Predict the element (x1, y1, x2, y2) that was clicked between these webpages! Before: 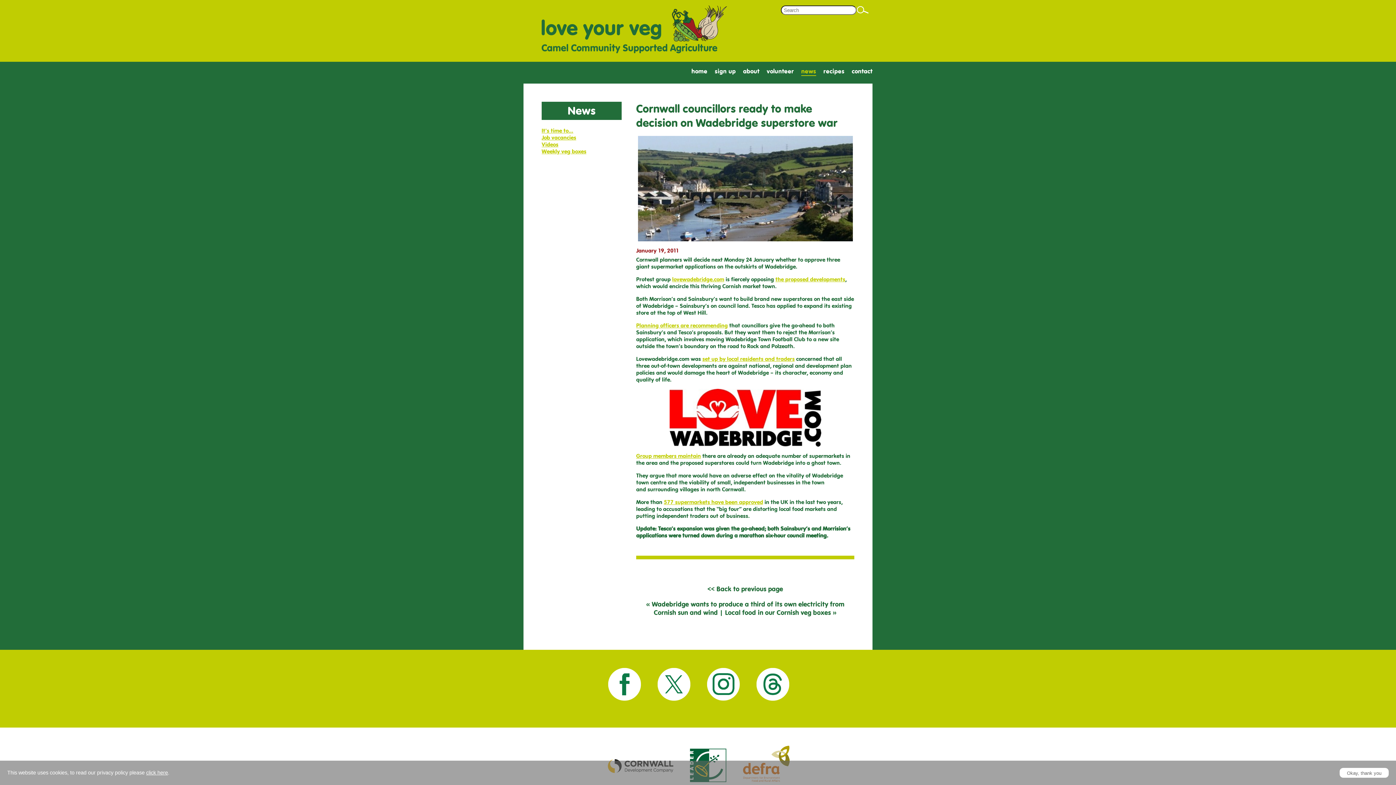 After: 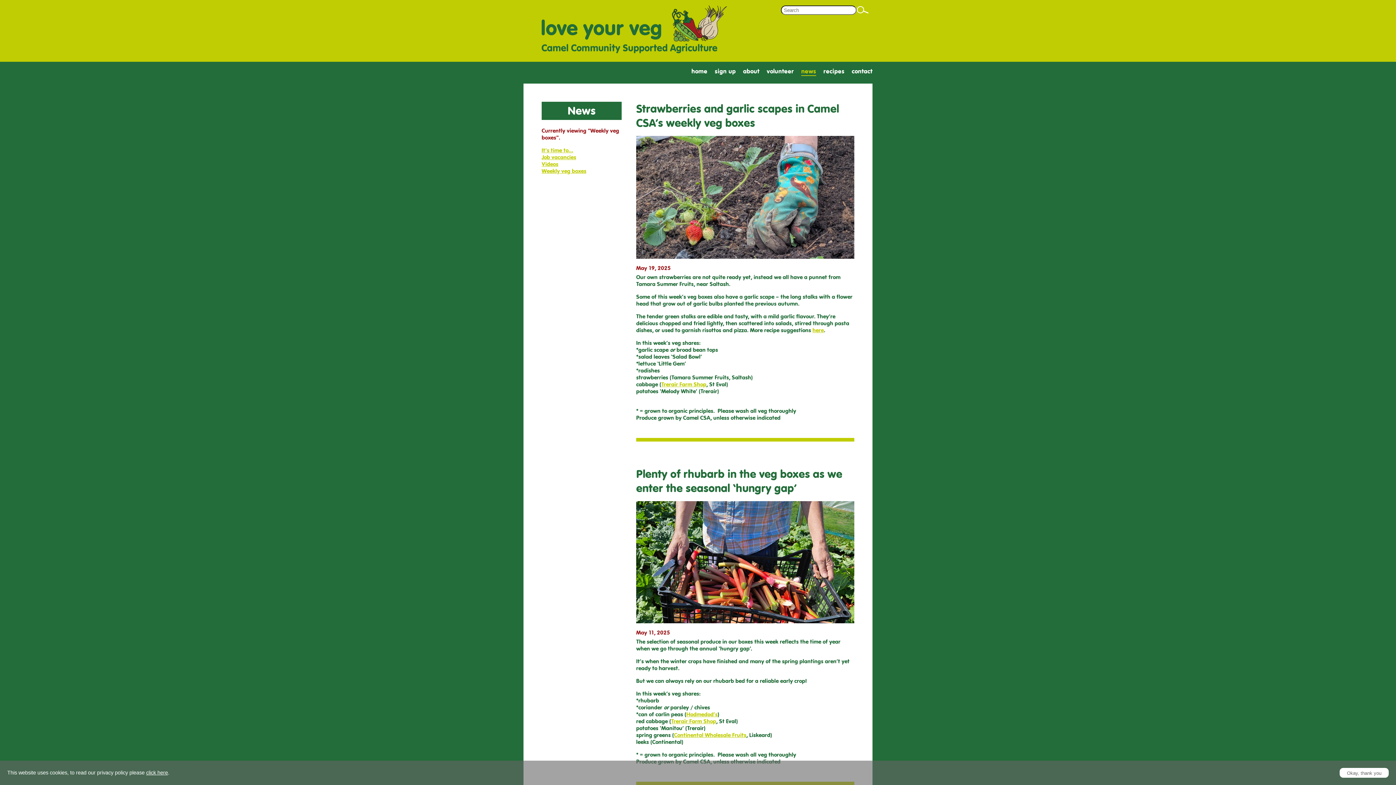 Action: label: Weekly veg boxes bbox: (541, 148, 586, 154)